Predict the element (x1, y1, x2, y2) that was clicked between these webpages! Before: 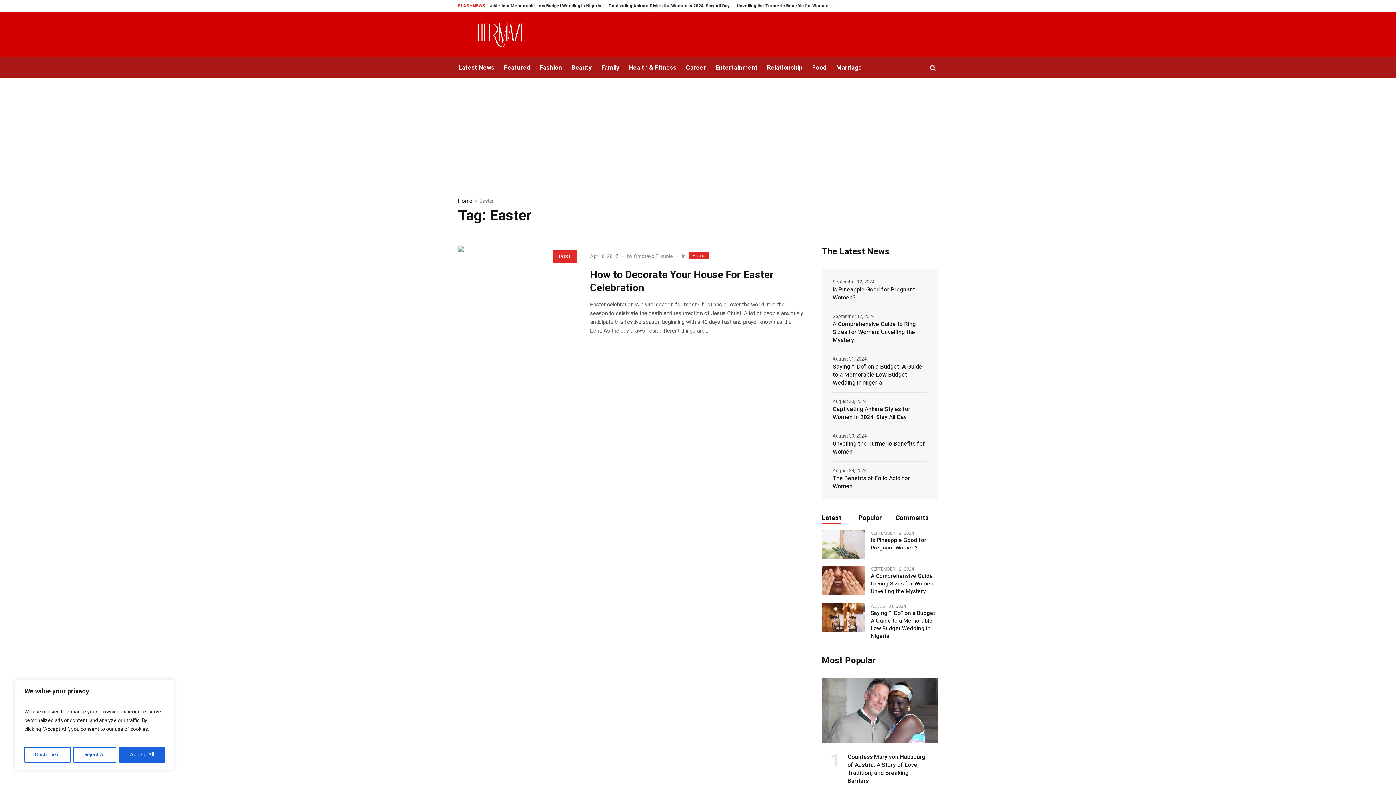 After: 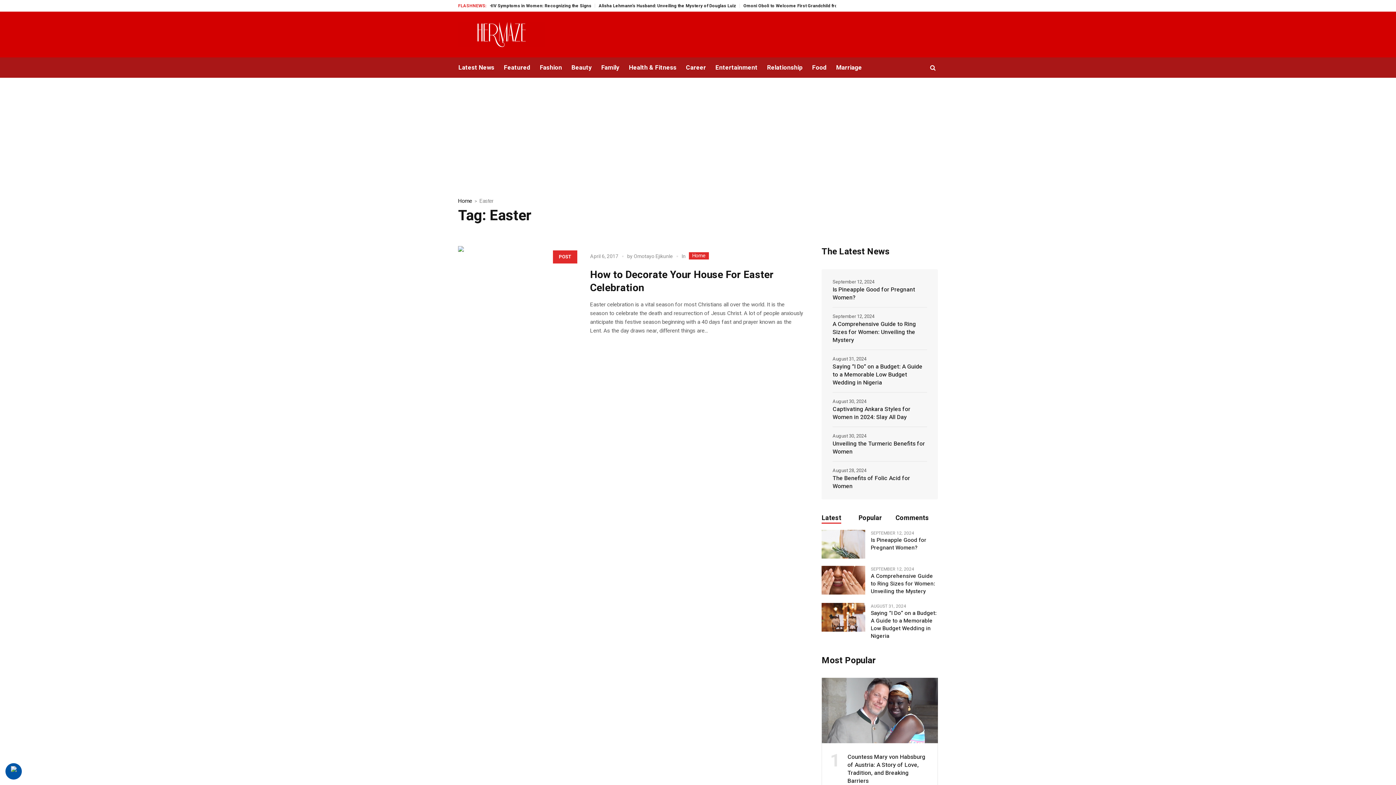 Action: bbox: (73, 747, 116, 763) label: Reject All